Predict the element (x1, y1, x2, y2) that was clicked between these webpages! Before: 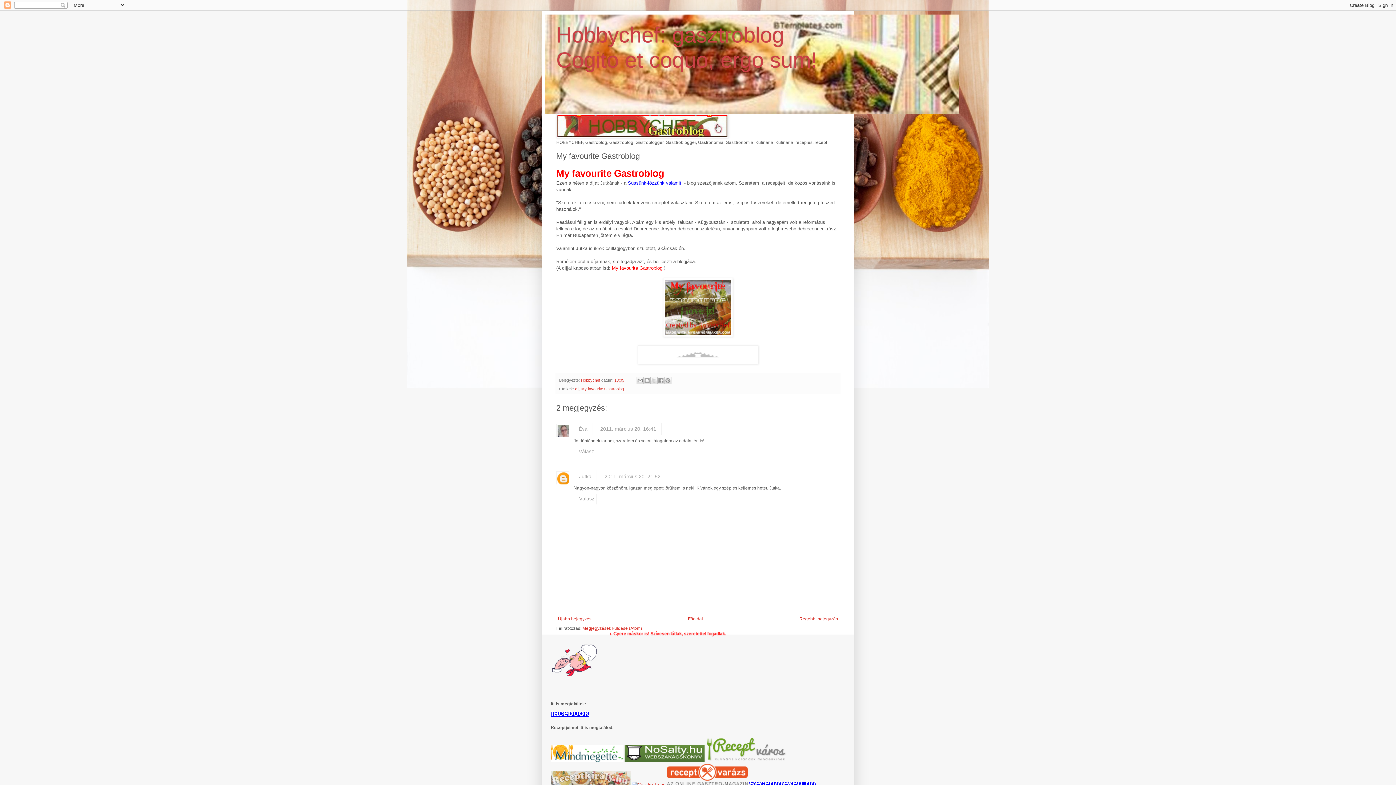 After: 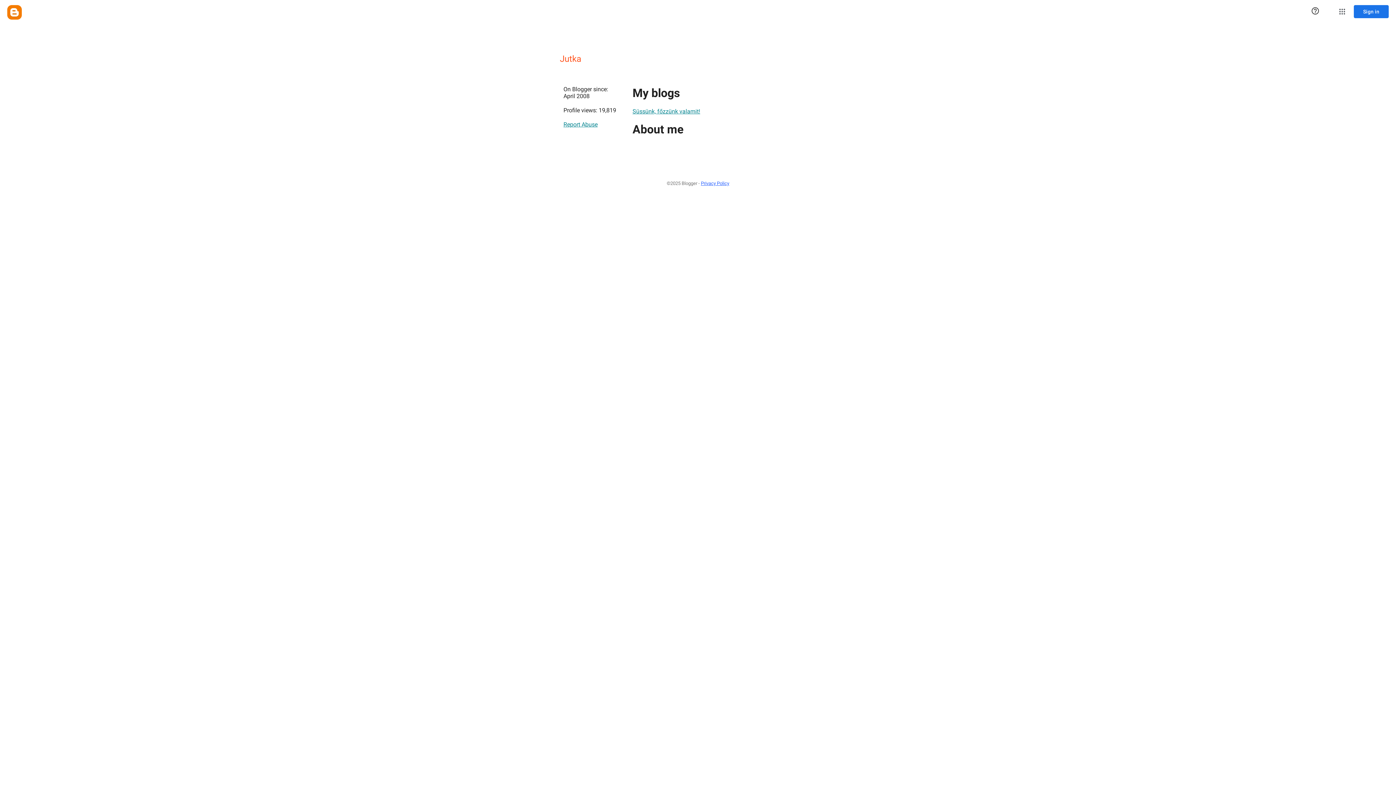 Action: bbox: (573, 470, 597, 482) label: Jutka